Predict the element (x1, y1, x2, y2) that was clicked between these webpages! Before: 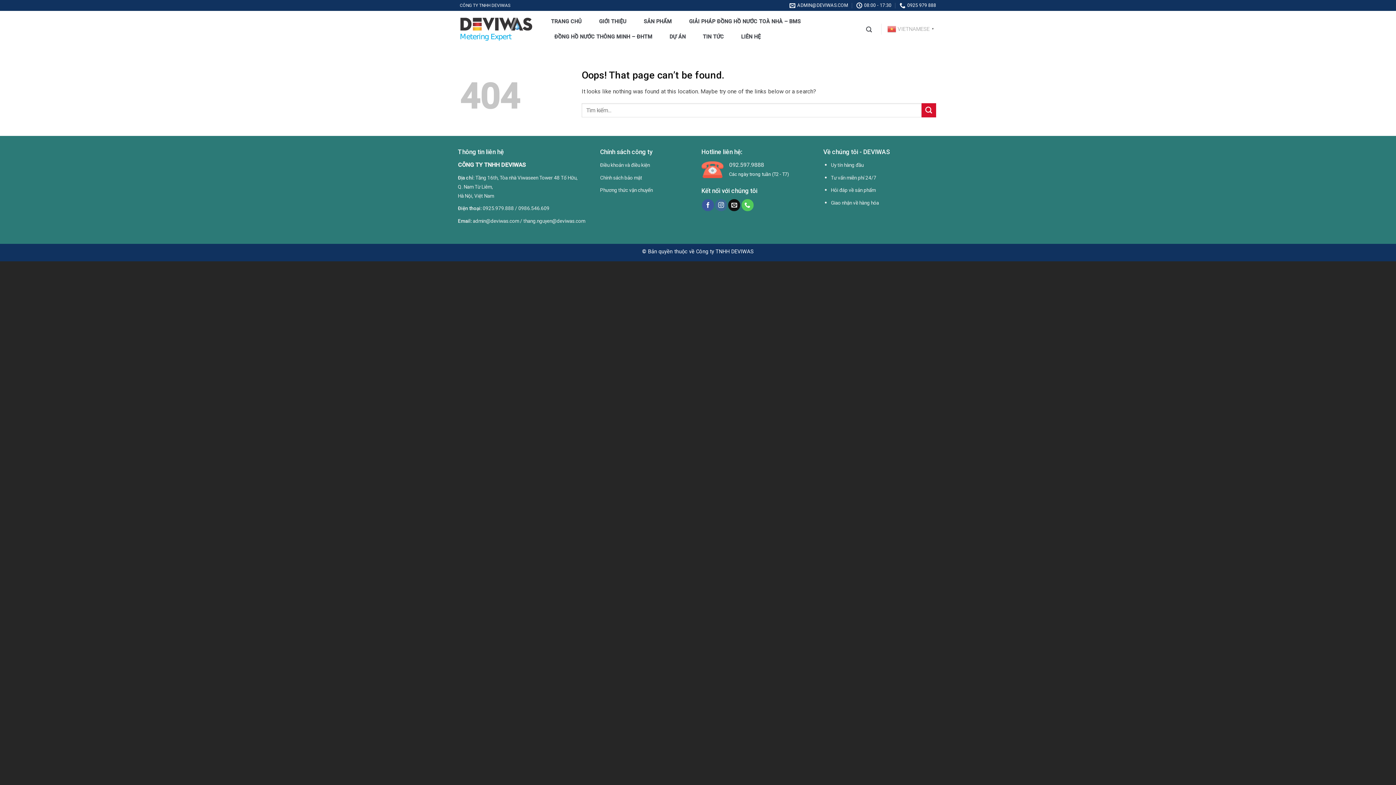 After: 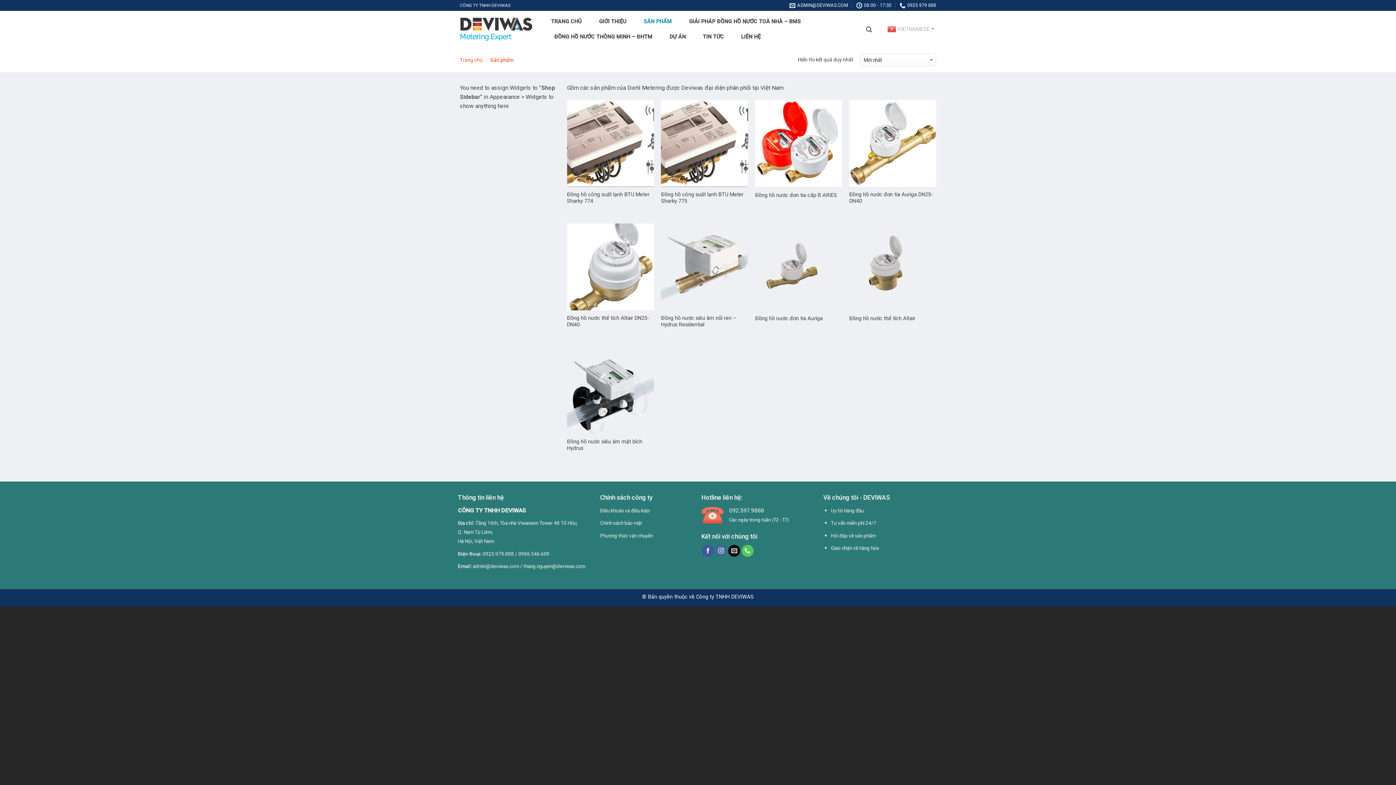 Action: bbox: (636, 13, 675, 29) label: SẢN PHẨM